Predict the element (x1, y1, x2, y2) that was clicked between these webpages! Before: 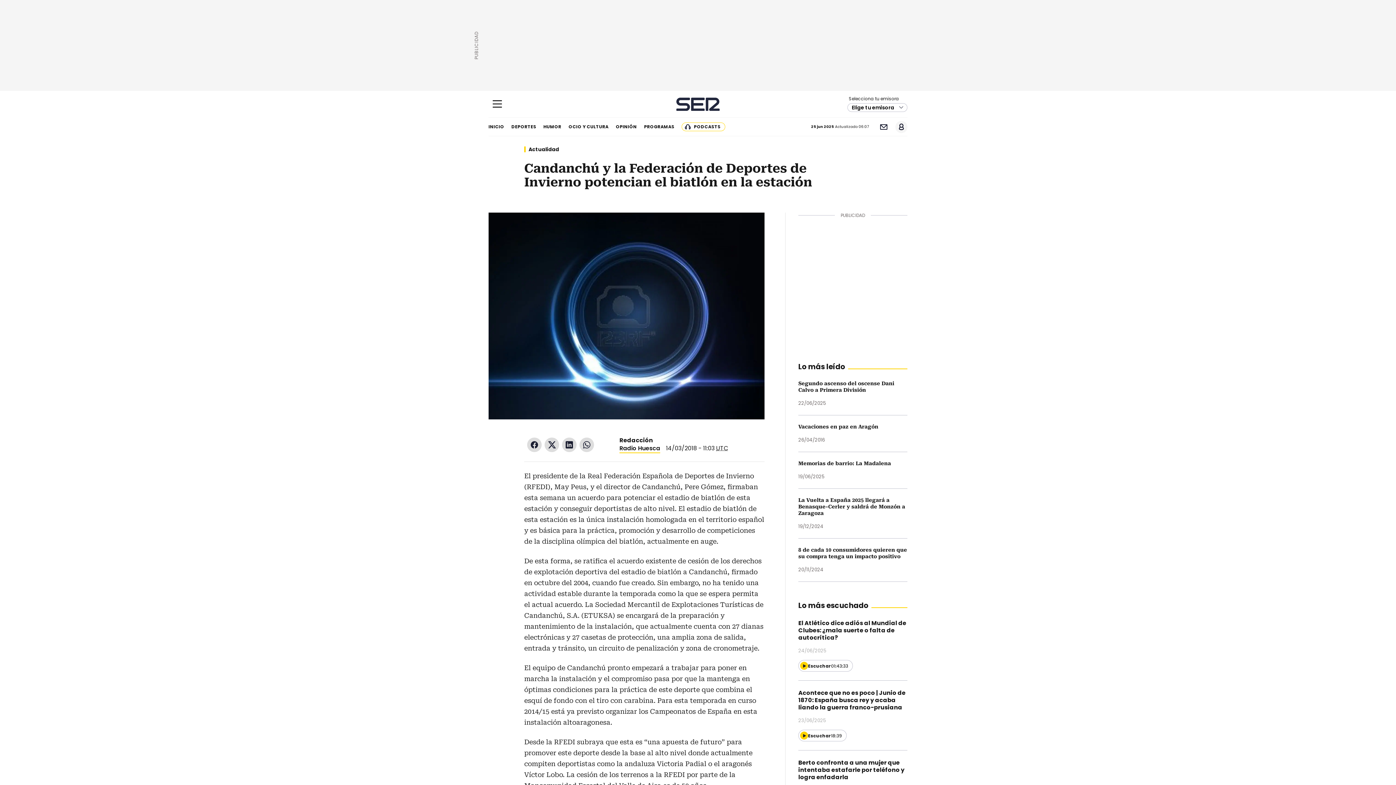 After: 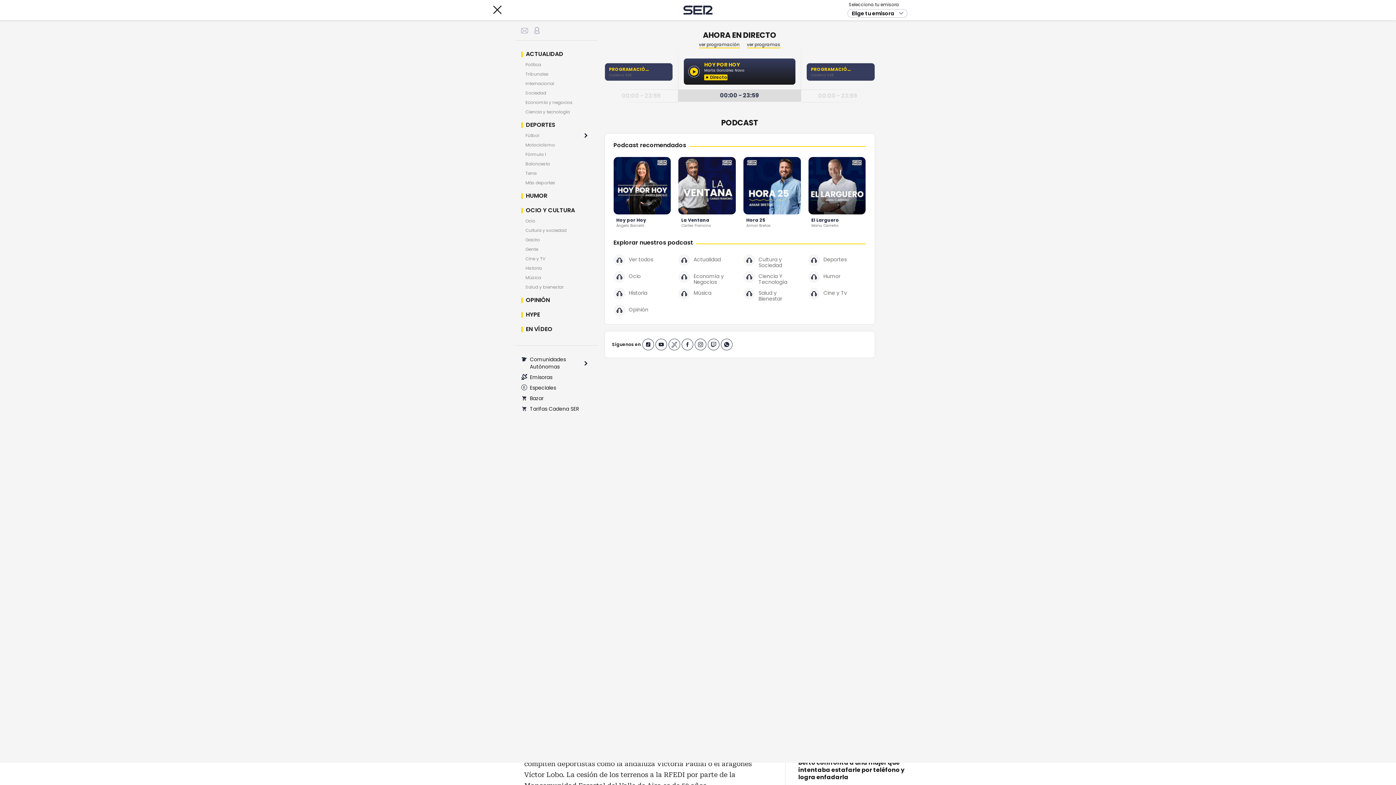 Action: bbox: (488, 93, 506, 114) label: Mostrar Menú